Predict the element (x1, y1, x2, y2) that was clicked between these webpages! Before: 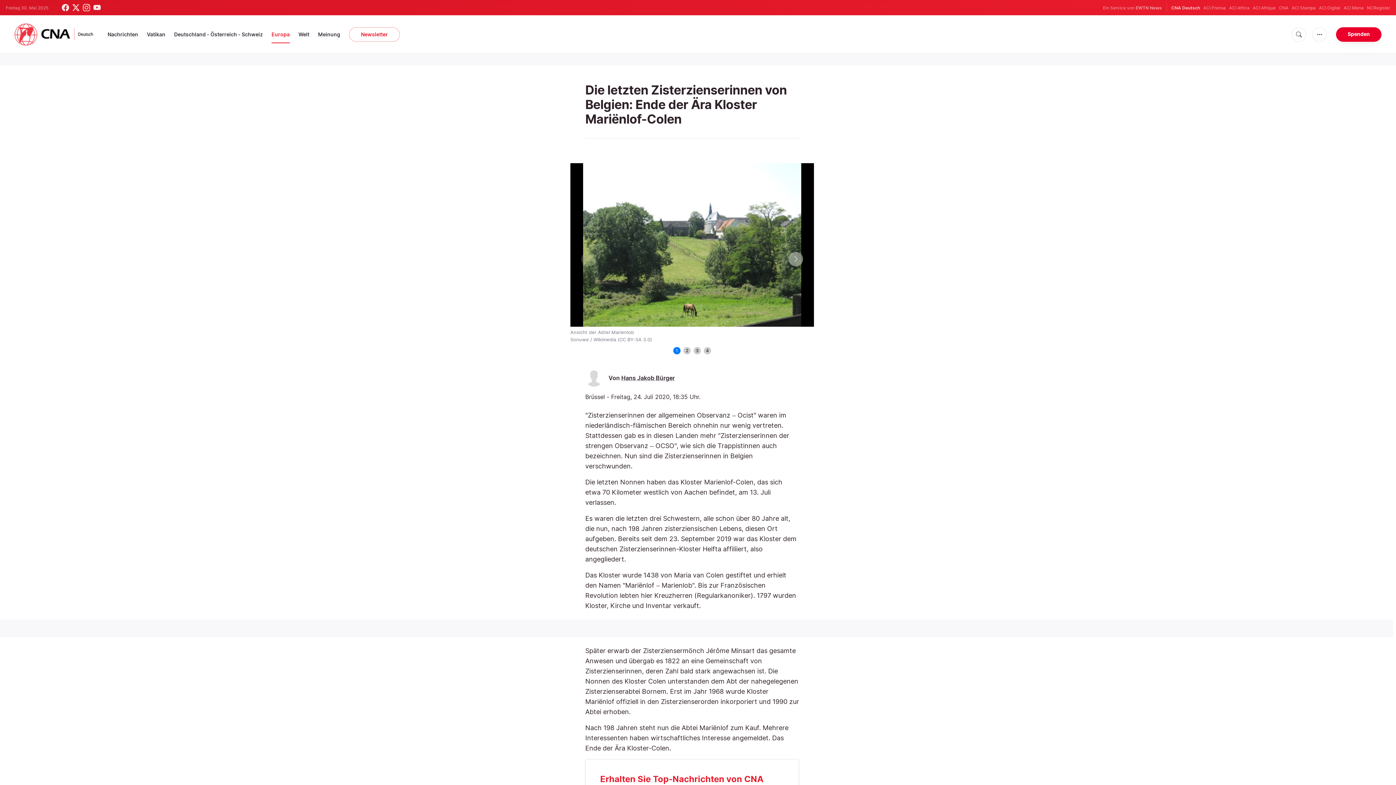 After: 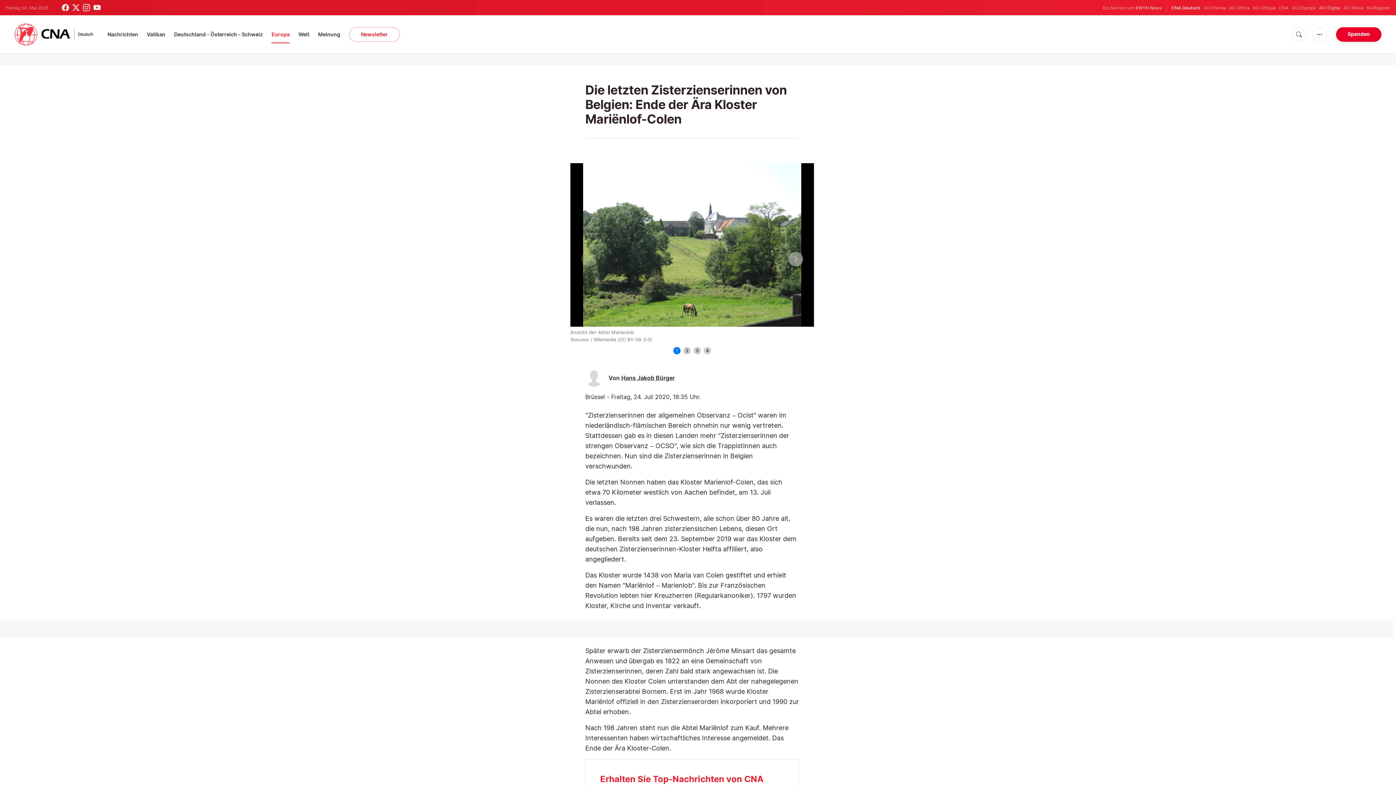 Action: label: ACI Digital bbox: (1319, 4, 1340, 11)